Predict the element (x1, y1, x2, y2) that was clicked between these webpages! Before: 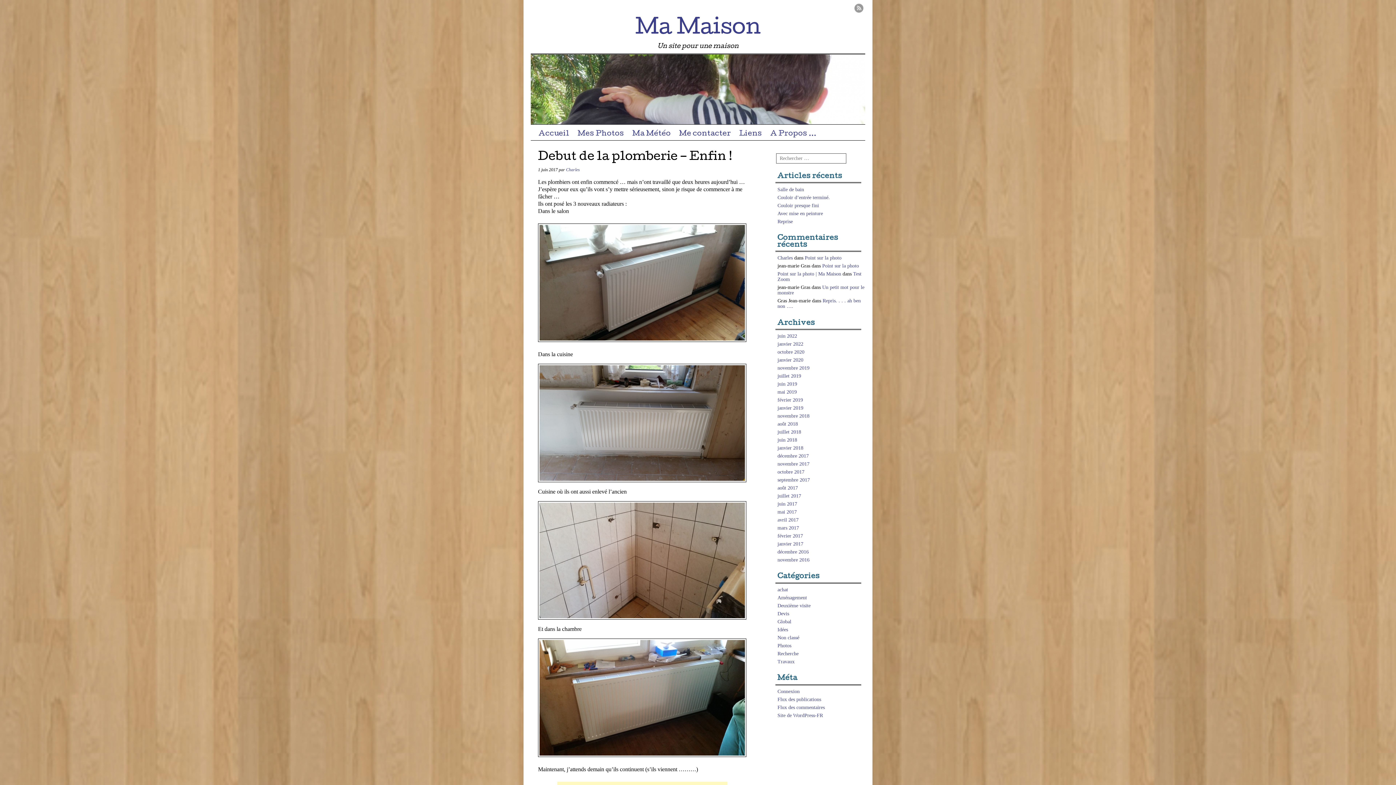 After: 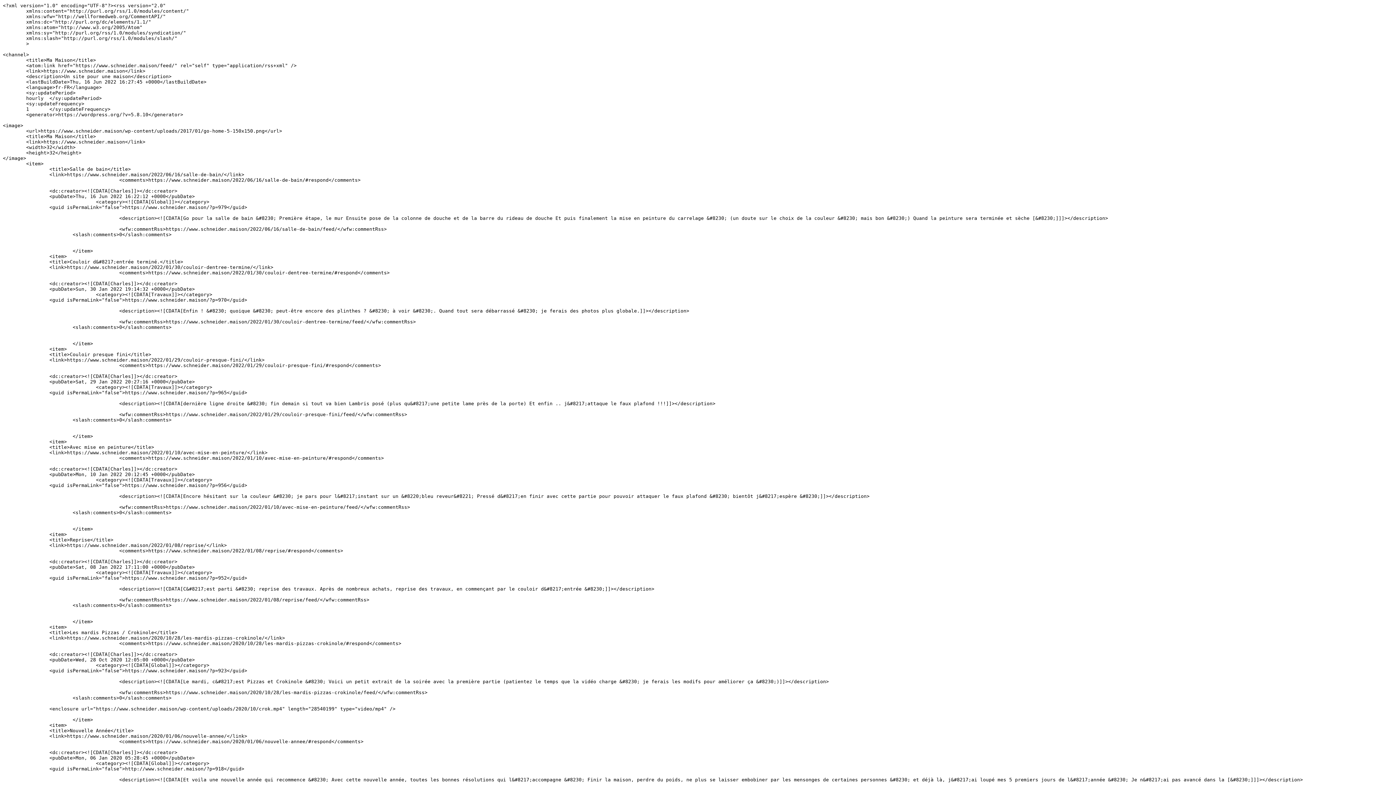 Action: label: Flux des publications bbox: (777, 697, 821, 702)